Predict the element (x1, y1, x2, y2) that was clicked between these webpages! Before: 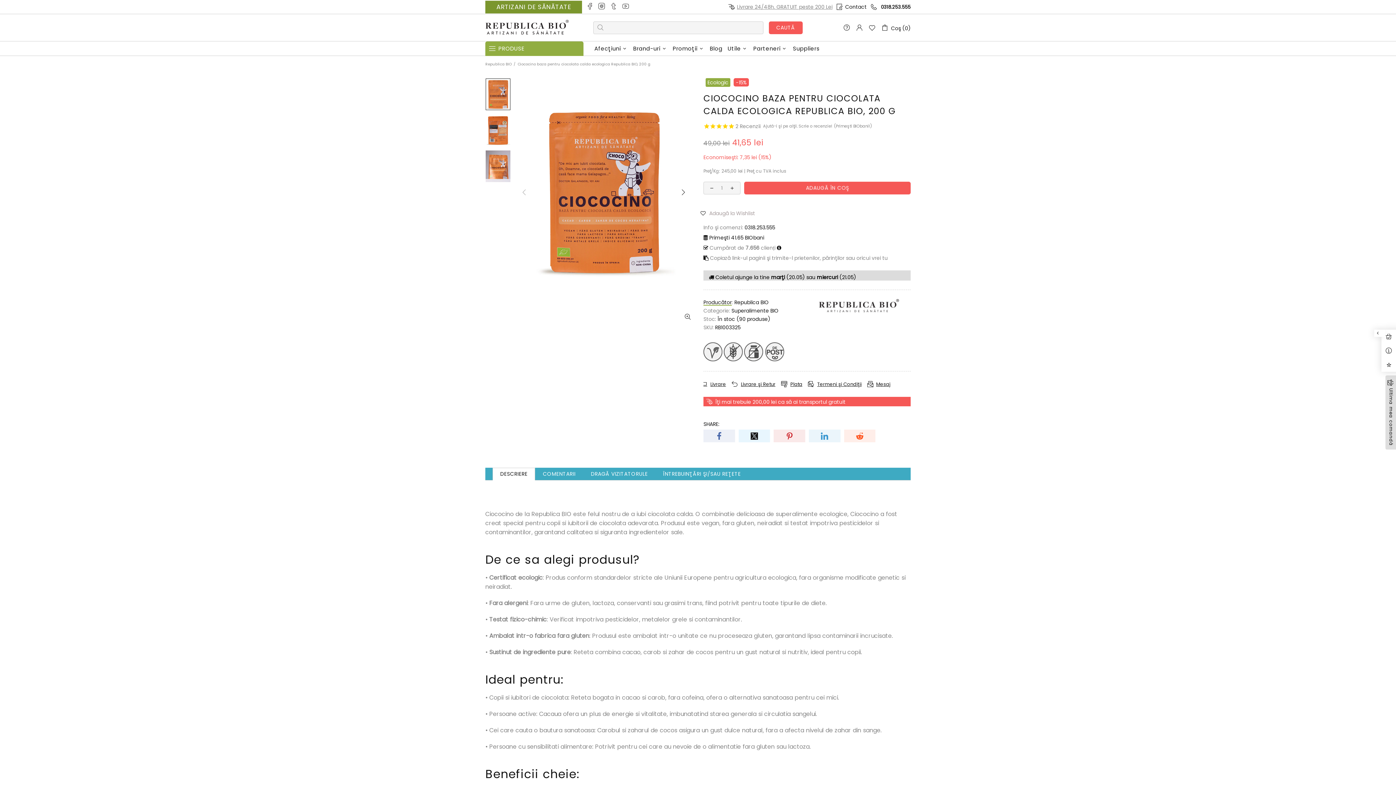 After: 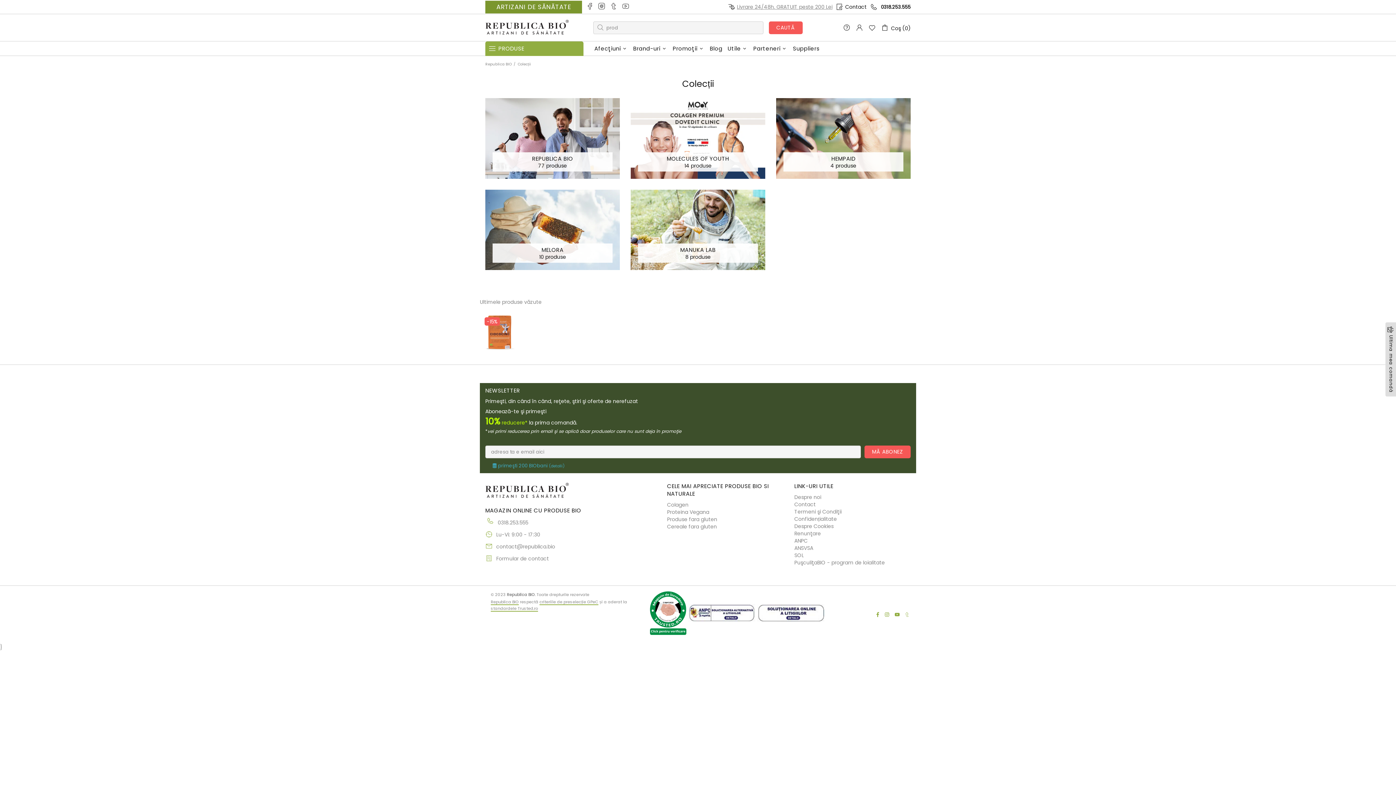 Action: label: Brand-uri bbox: (630, 41, 670, 56)